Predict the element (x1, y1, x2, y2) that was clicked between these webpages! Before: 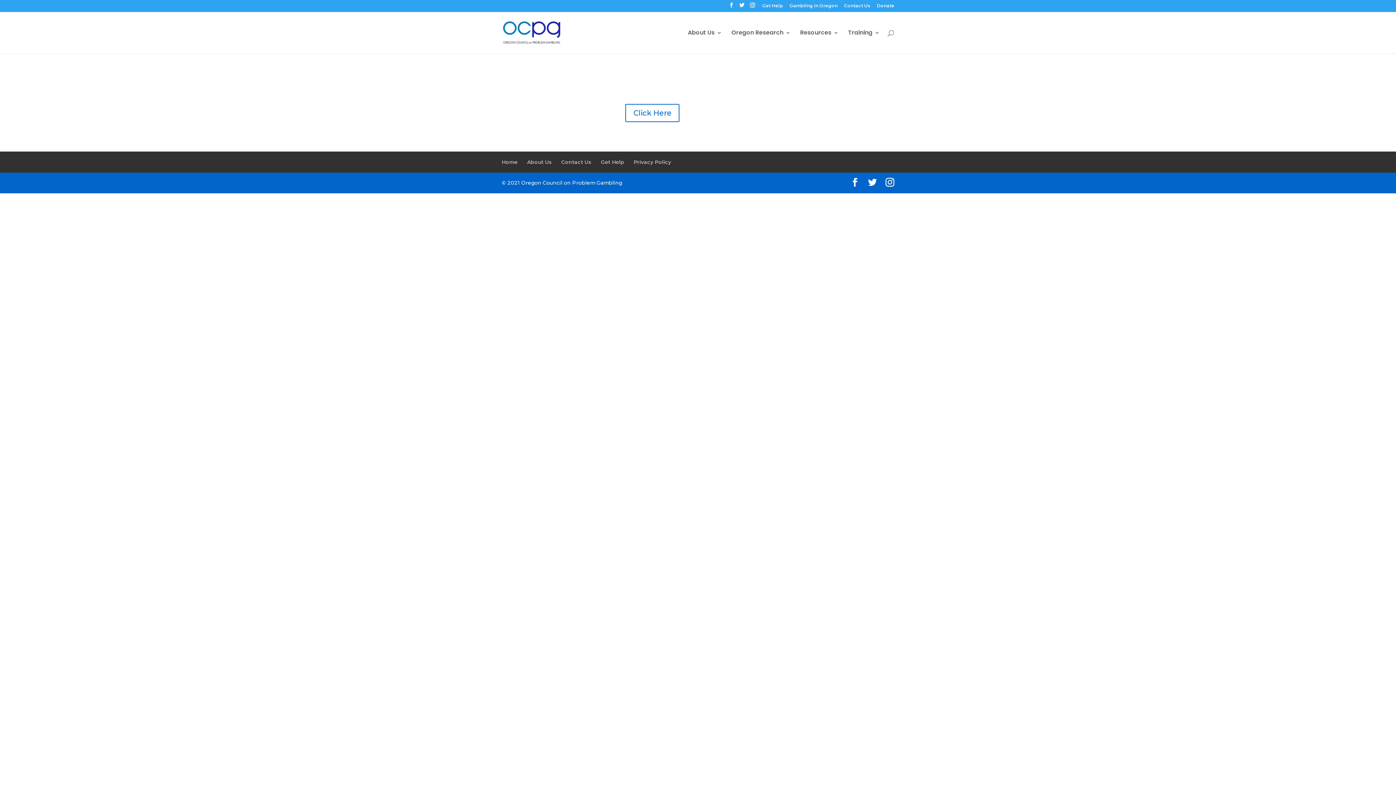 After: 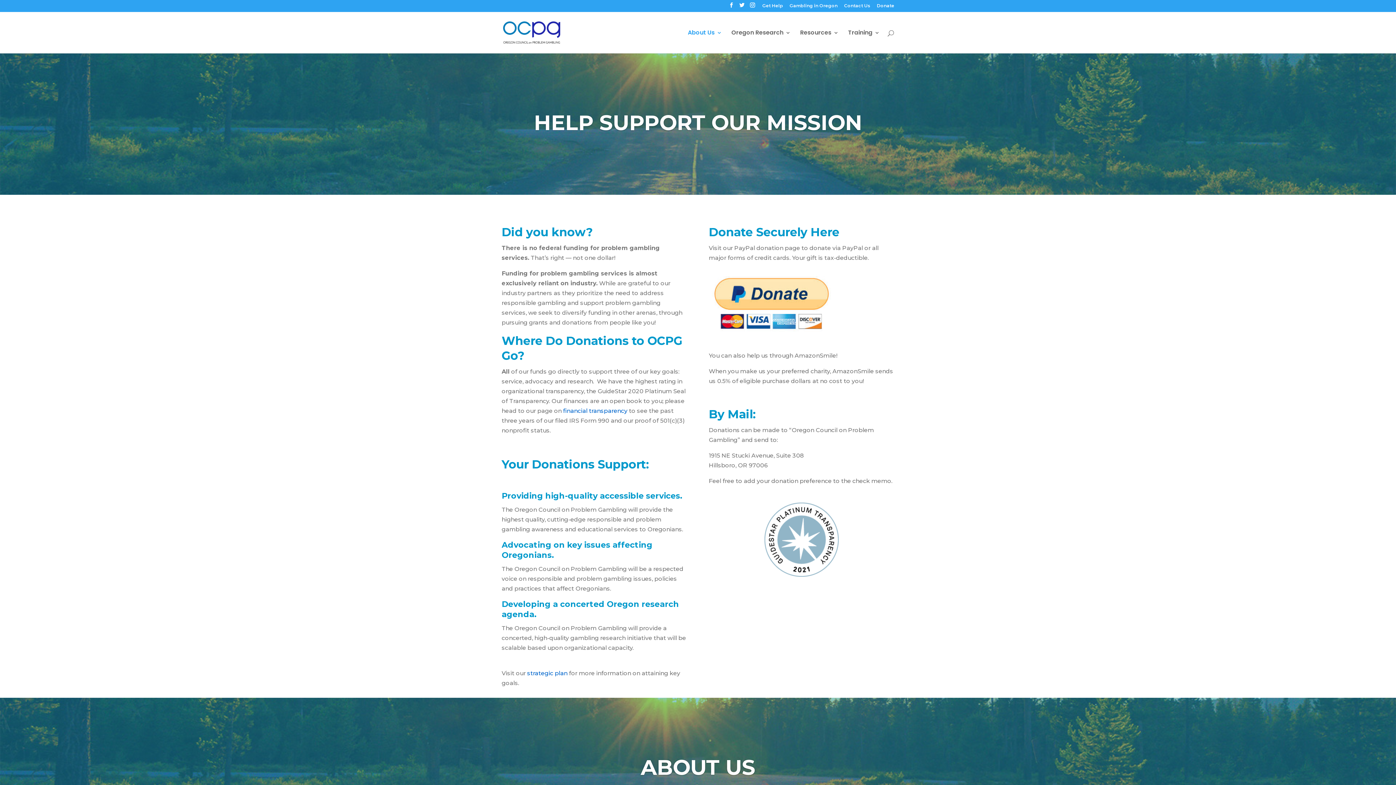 Action: label: Donate bbox: (877, 3, 894, 11)